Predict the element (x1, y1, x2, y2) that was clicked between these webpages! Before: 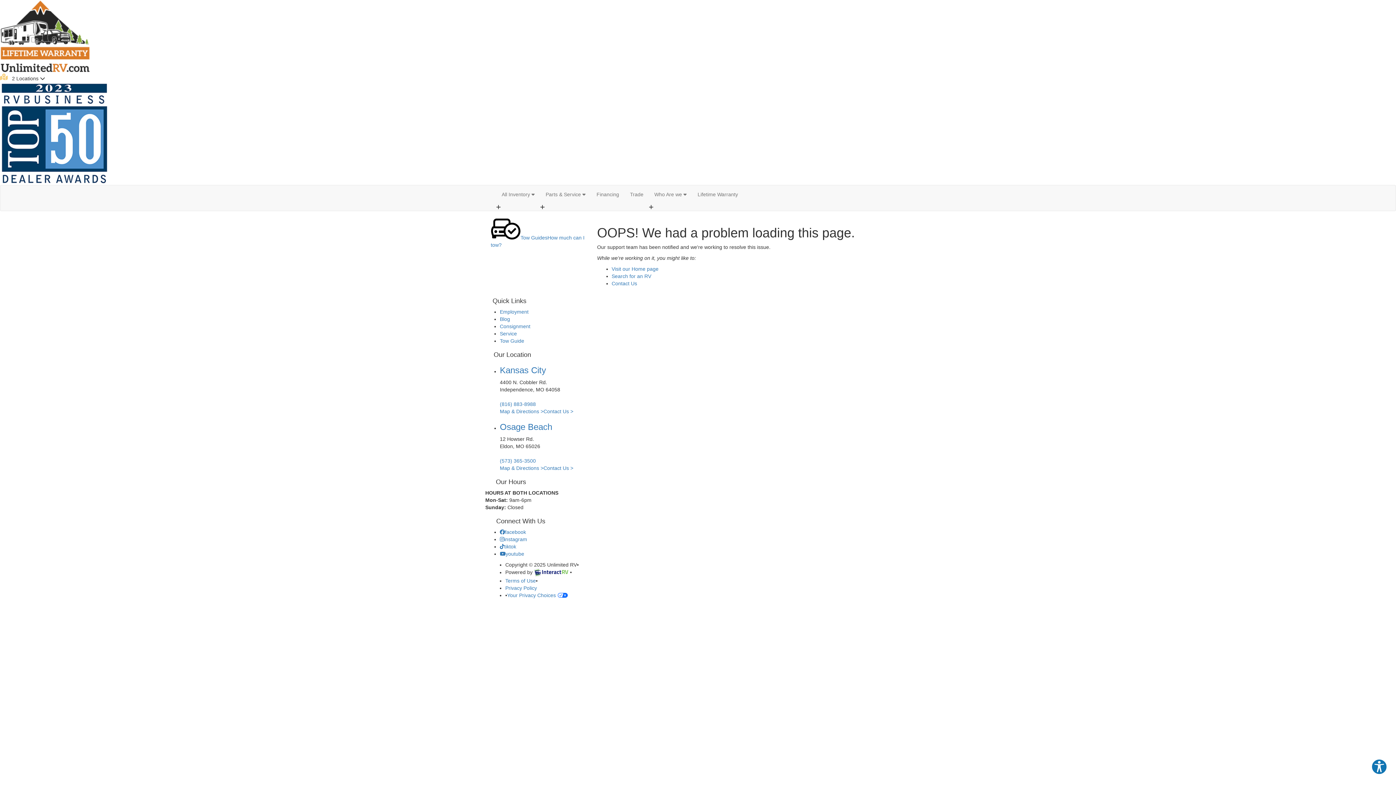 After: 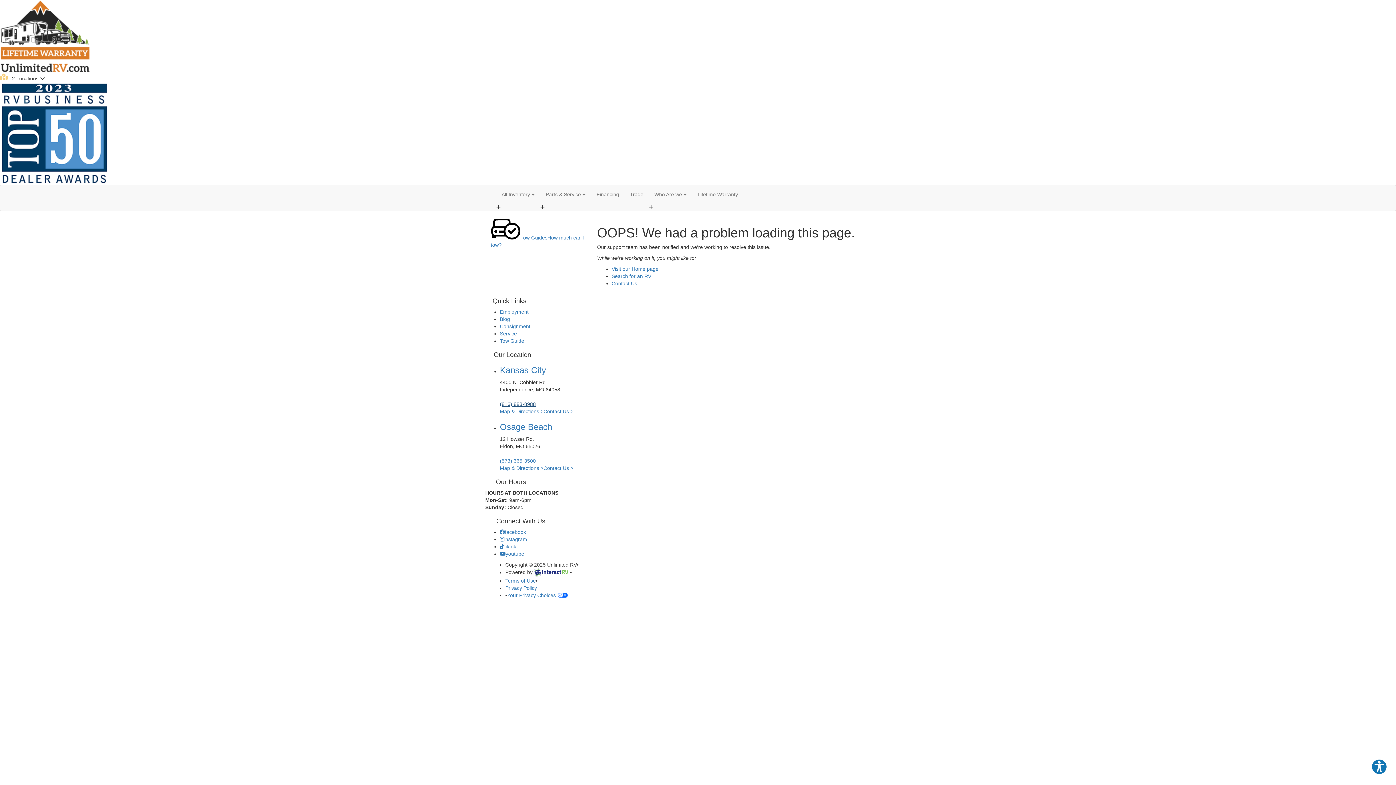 Action: label: (816) 883-8988 bbox: (500, 401, 536, 407)